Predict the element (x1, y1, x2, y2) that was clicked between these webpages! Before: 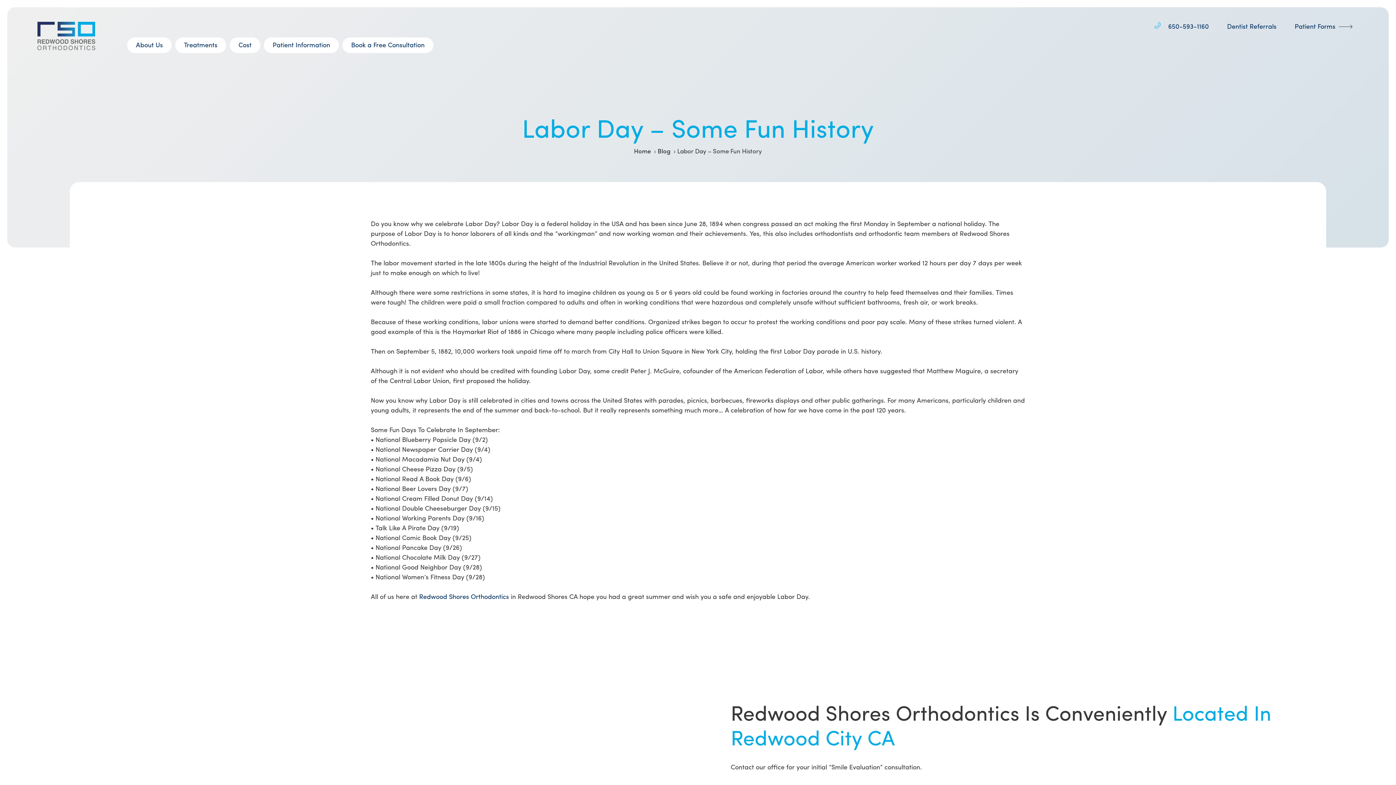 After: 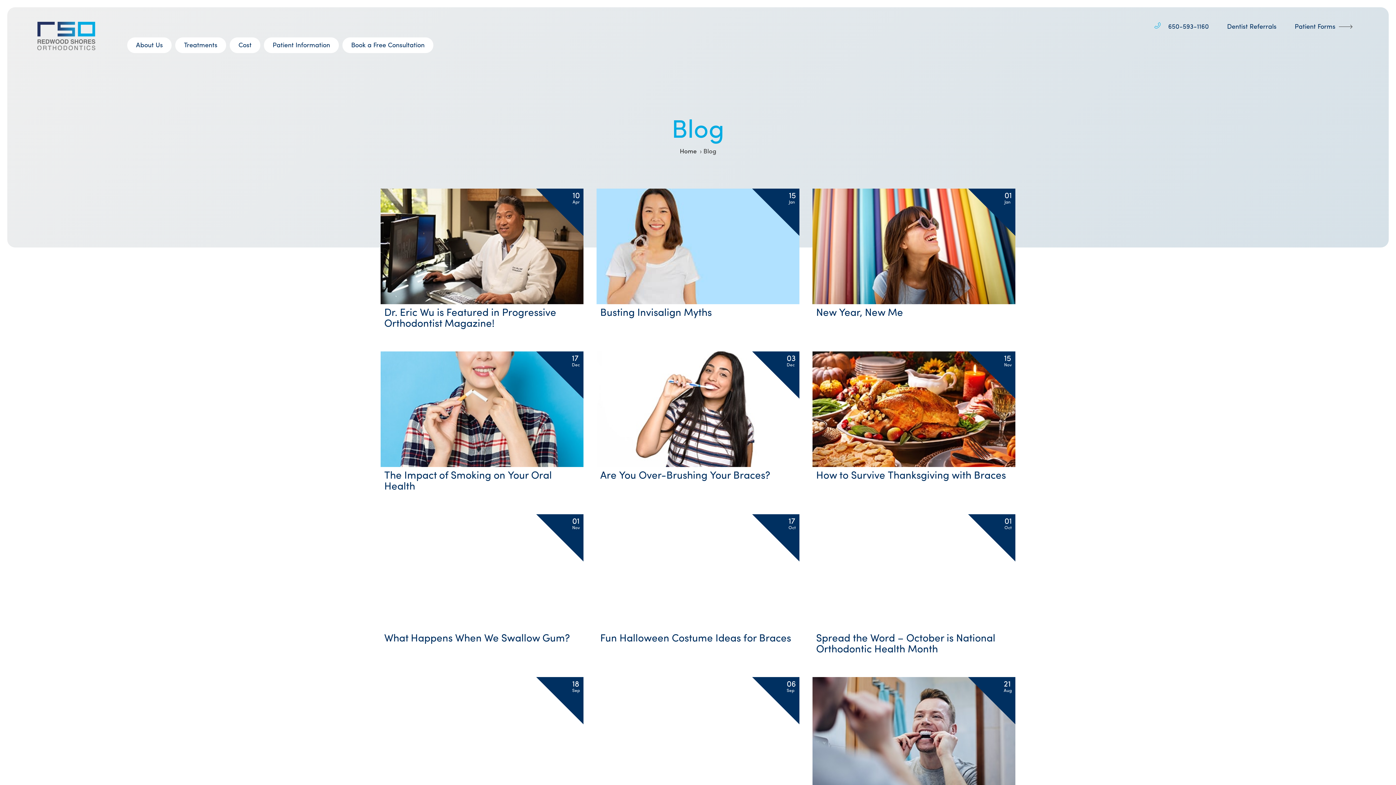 Action: bbox: (657, 148, 670, 154) label: Blog